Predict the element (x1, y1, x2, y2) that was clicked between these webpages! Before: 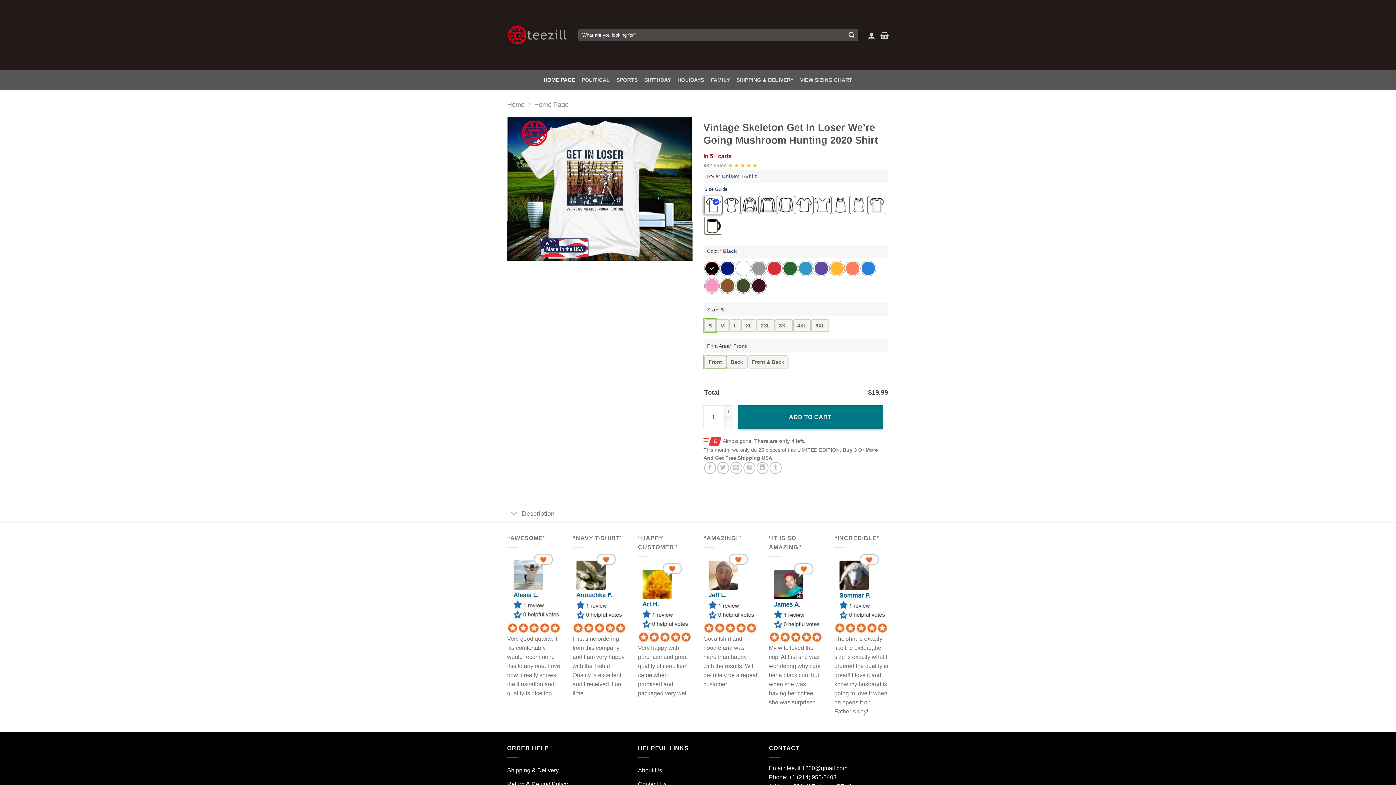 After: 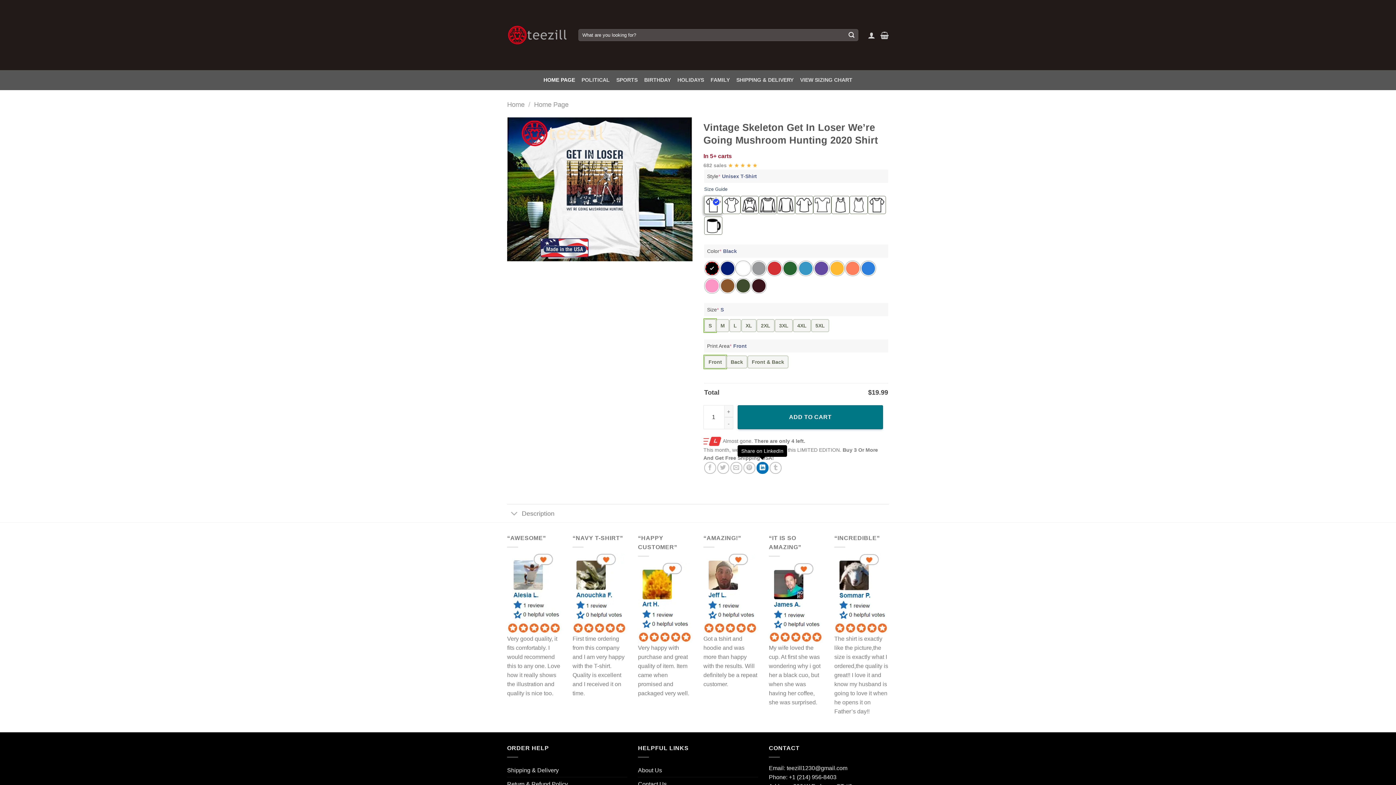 Action: label: Share on LinkedIn bbox: (756, 462, 768, 474)